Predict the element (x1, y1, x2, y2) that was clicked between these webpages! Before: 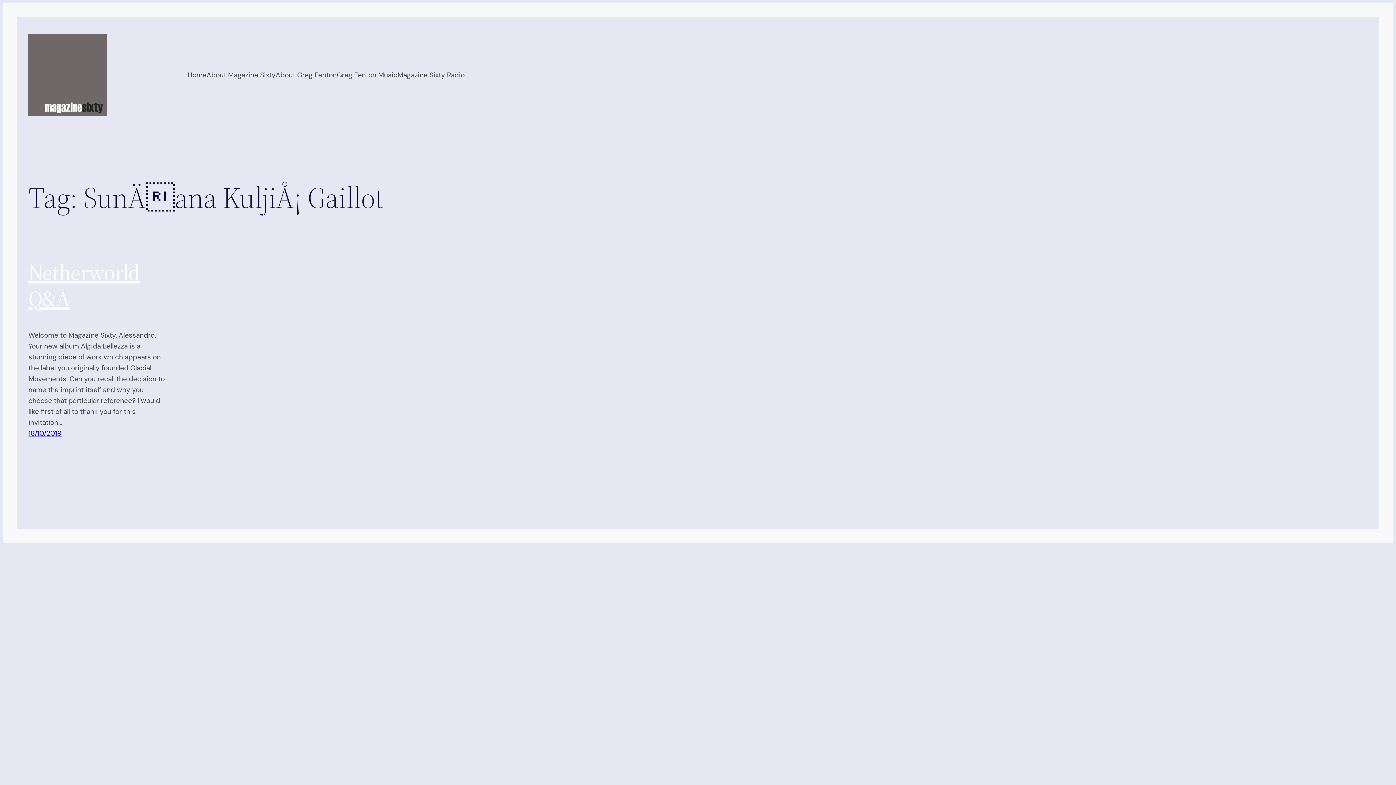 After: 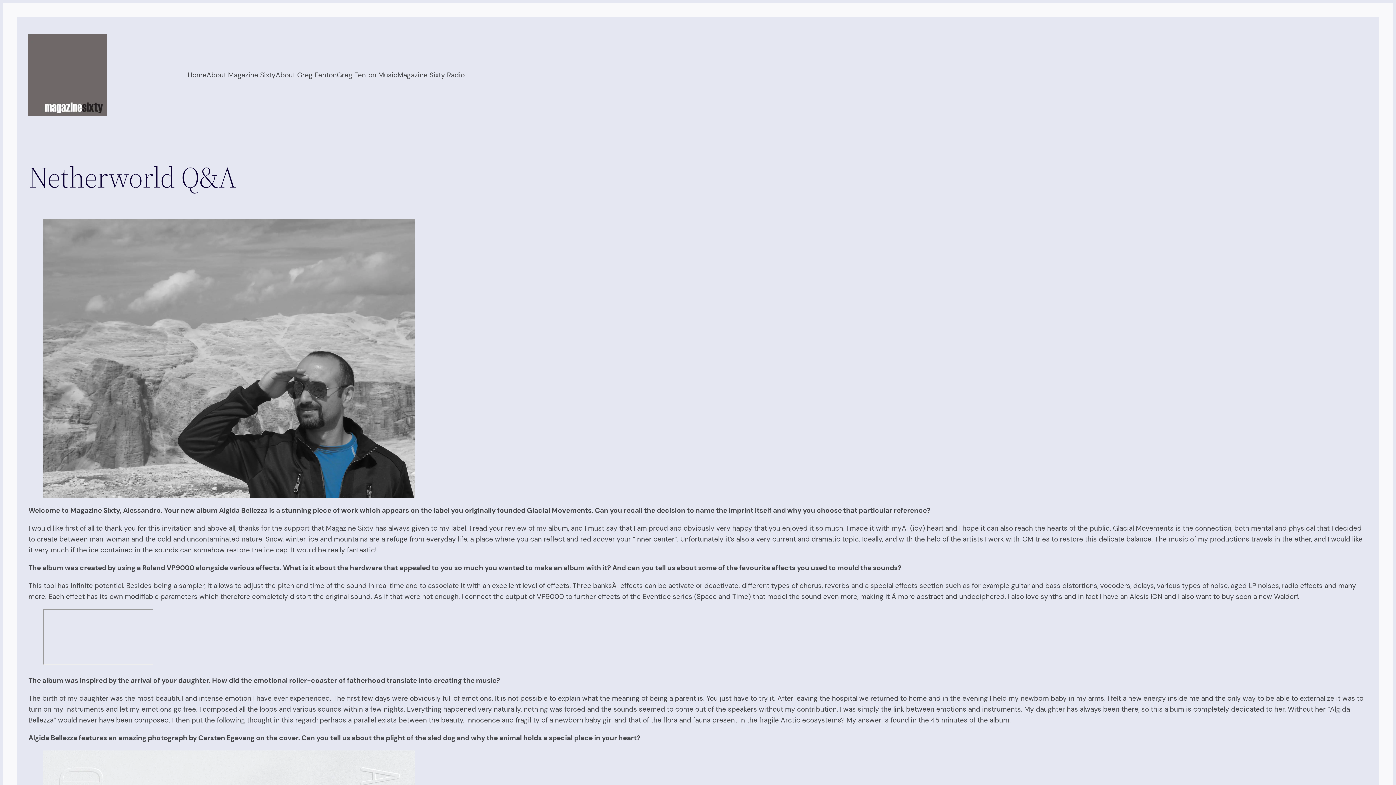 Action: bbox: (28, 257, 139, 313) label: Netherworld Q&A